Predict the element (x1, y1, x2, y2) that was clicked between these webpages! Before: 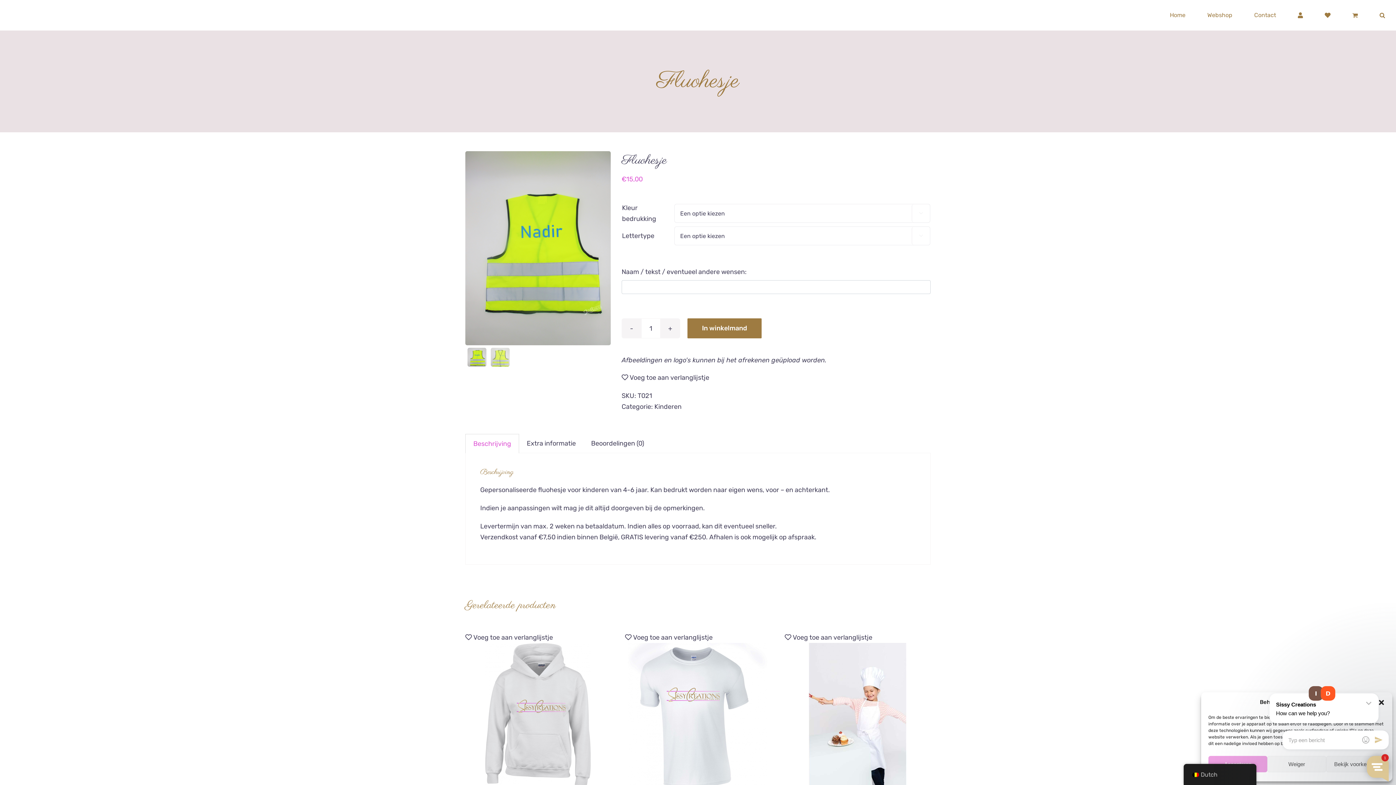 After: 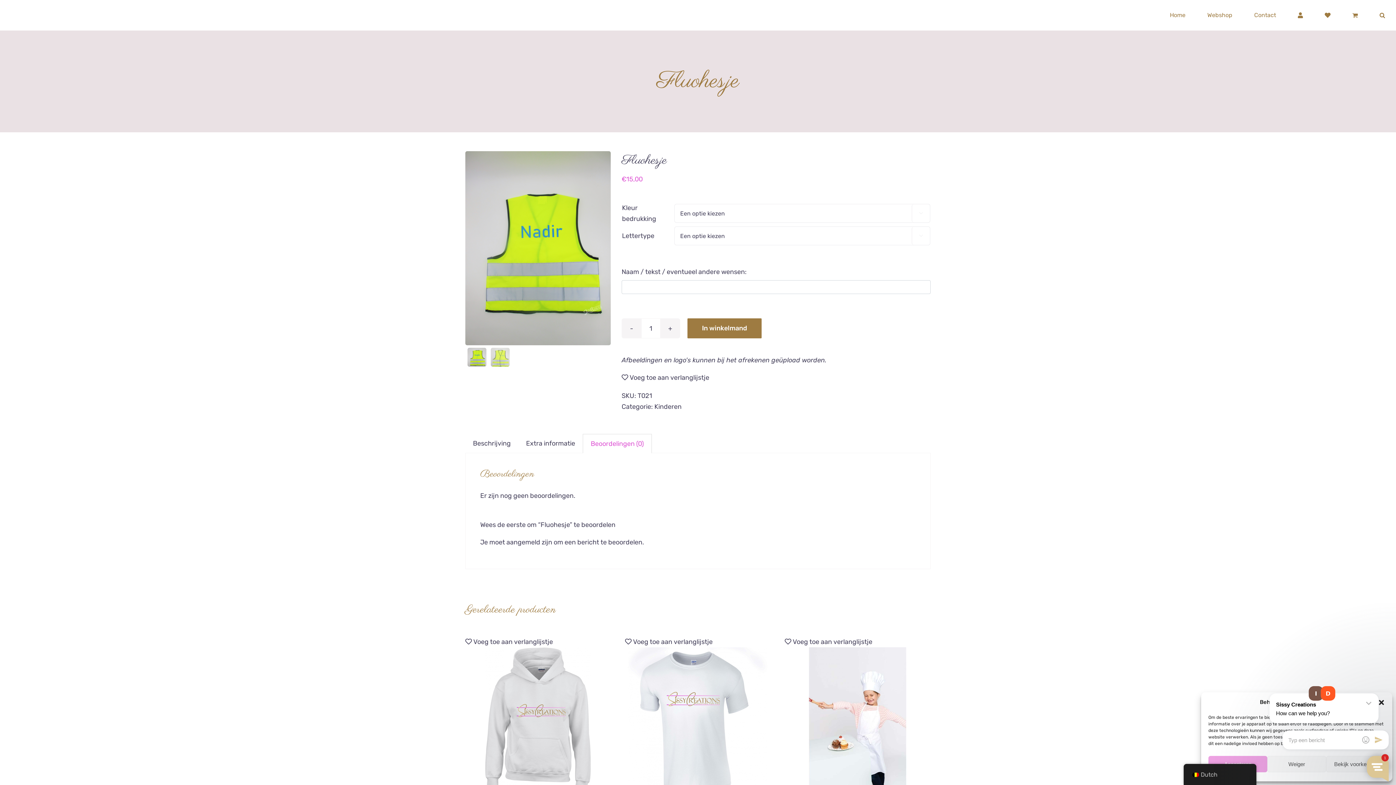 Action: bbox: (583, 434, 652, 453) label: Beoordelingen (0)